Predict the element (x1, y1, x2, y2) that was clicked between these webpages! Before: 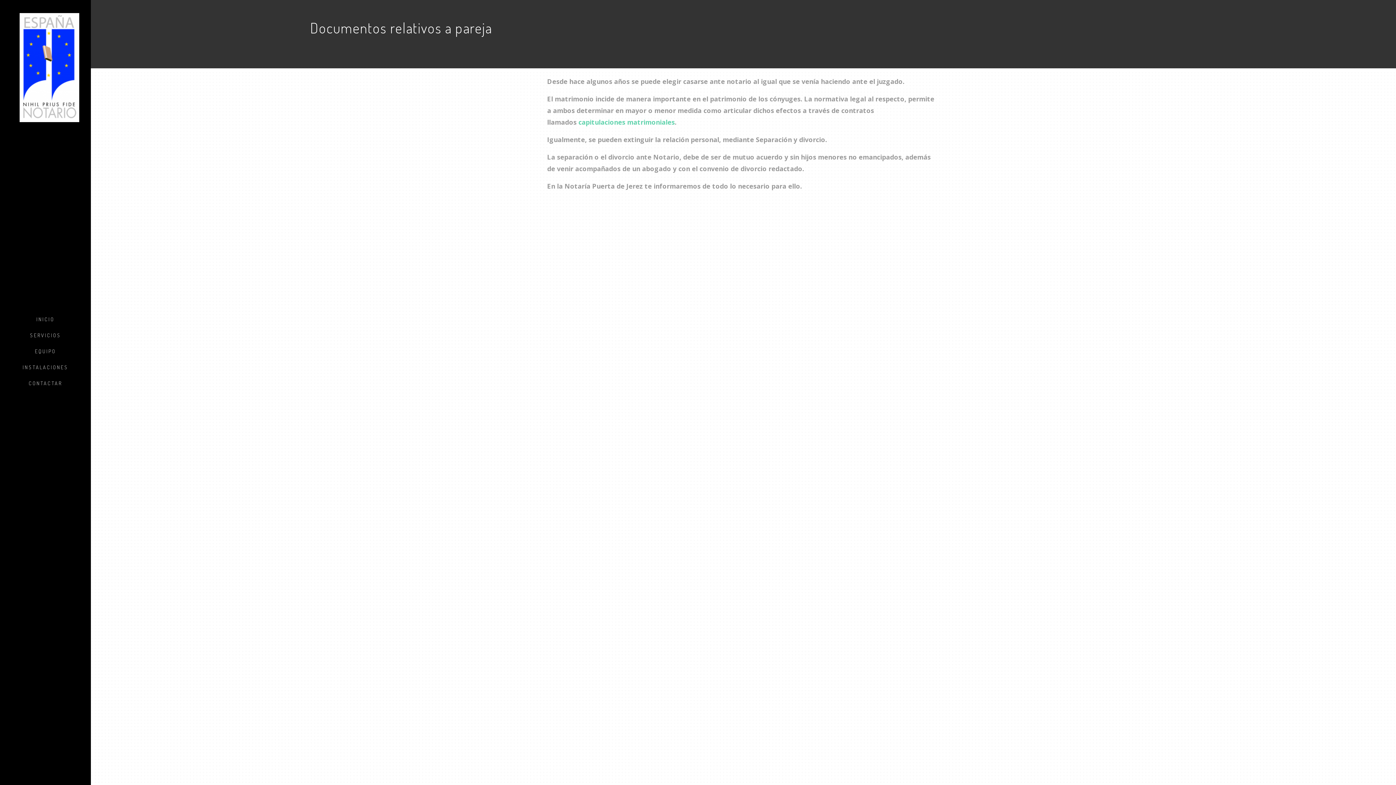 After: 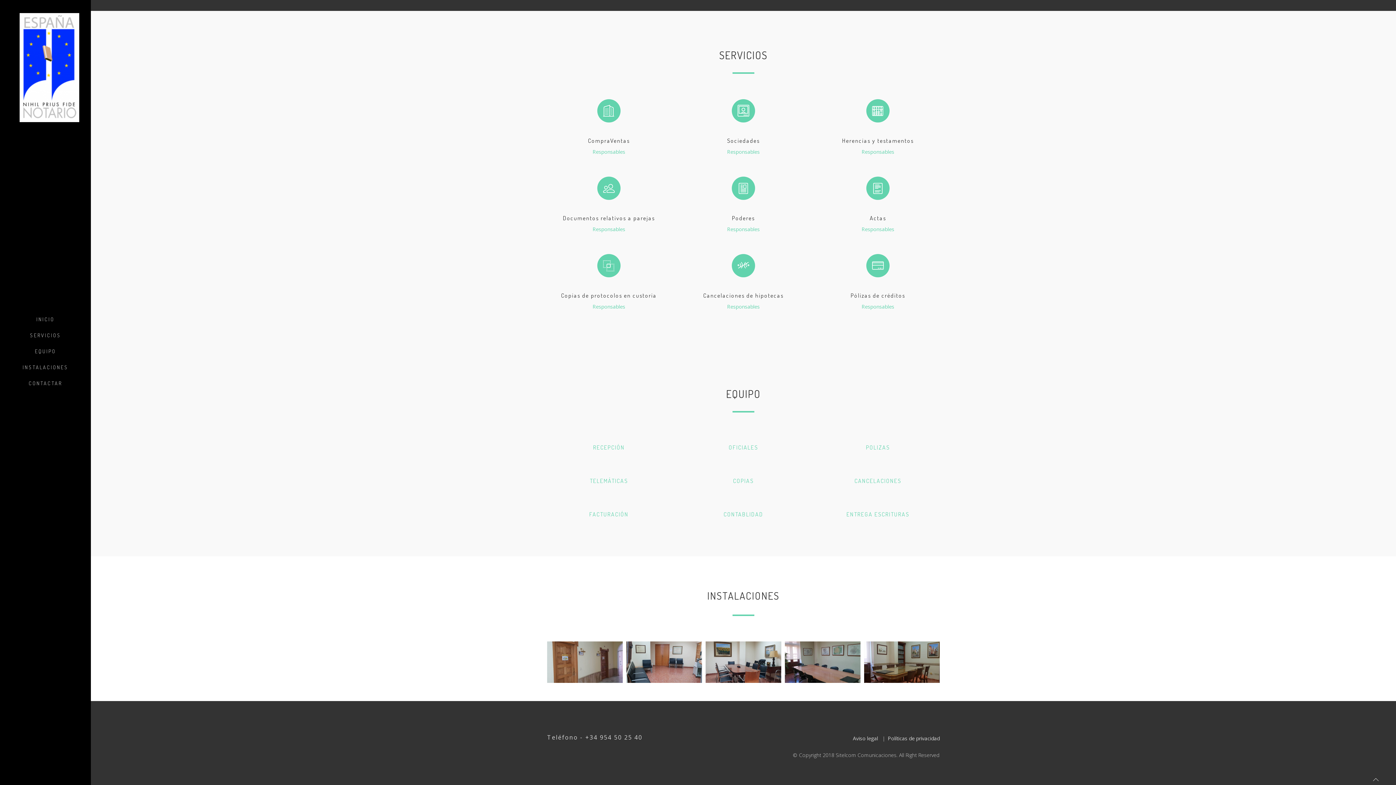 Action: bbox: (0, 327, 90, 343) label: SERVICIOS